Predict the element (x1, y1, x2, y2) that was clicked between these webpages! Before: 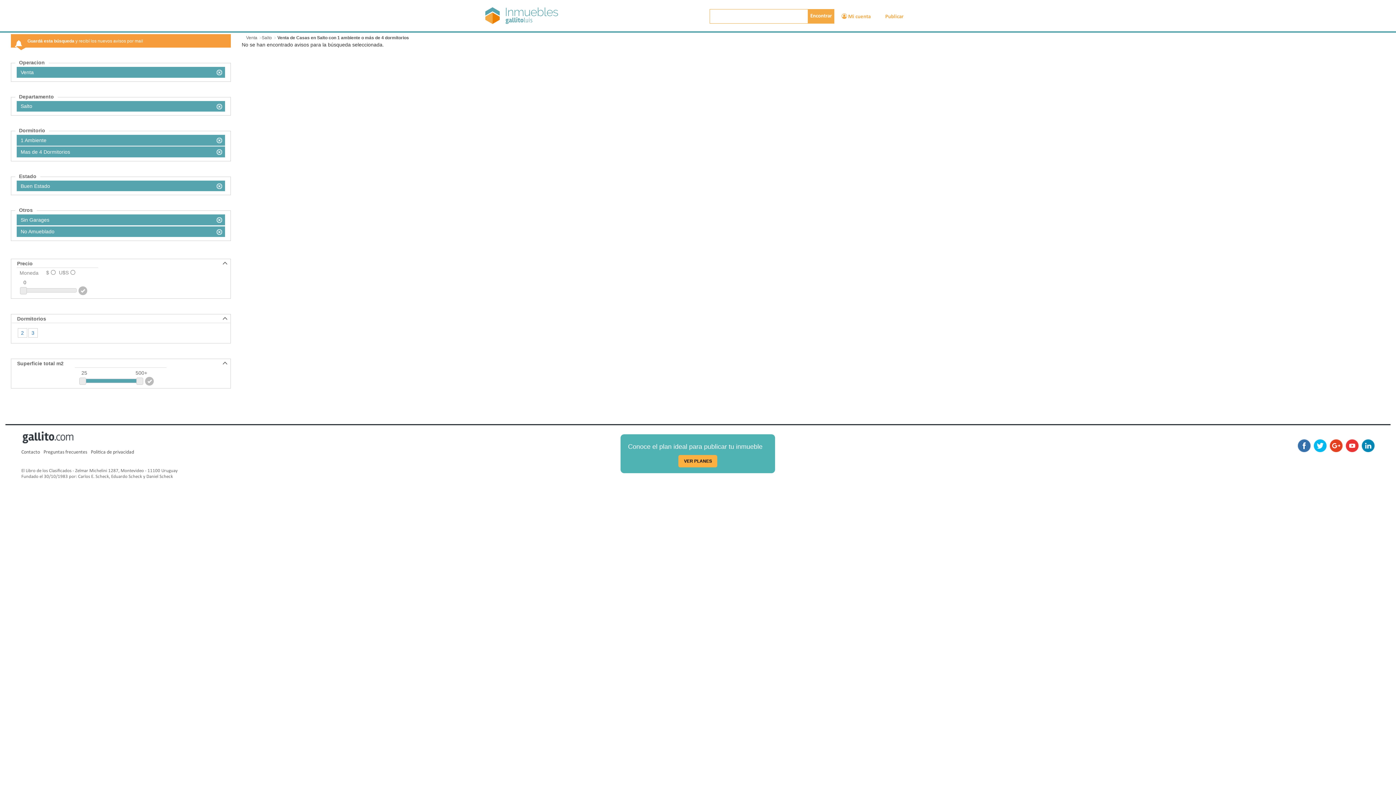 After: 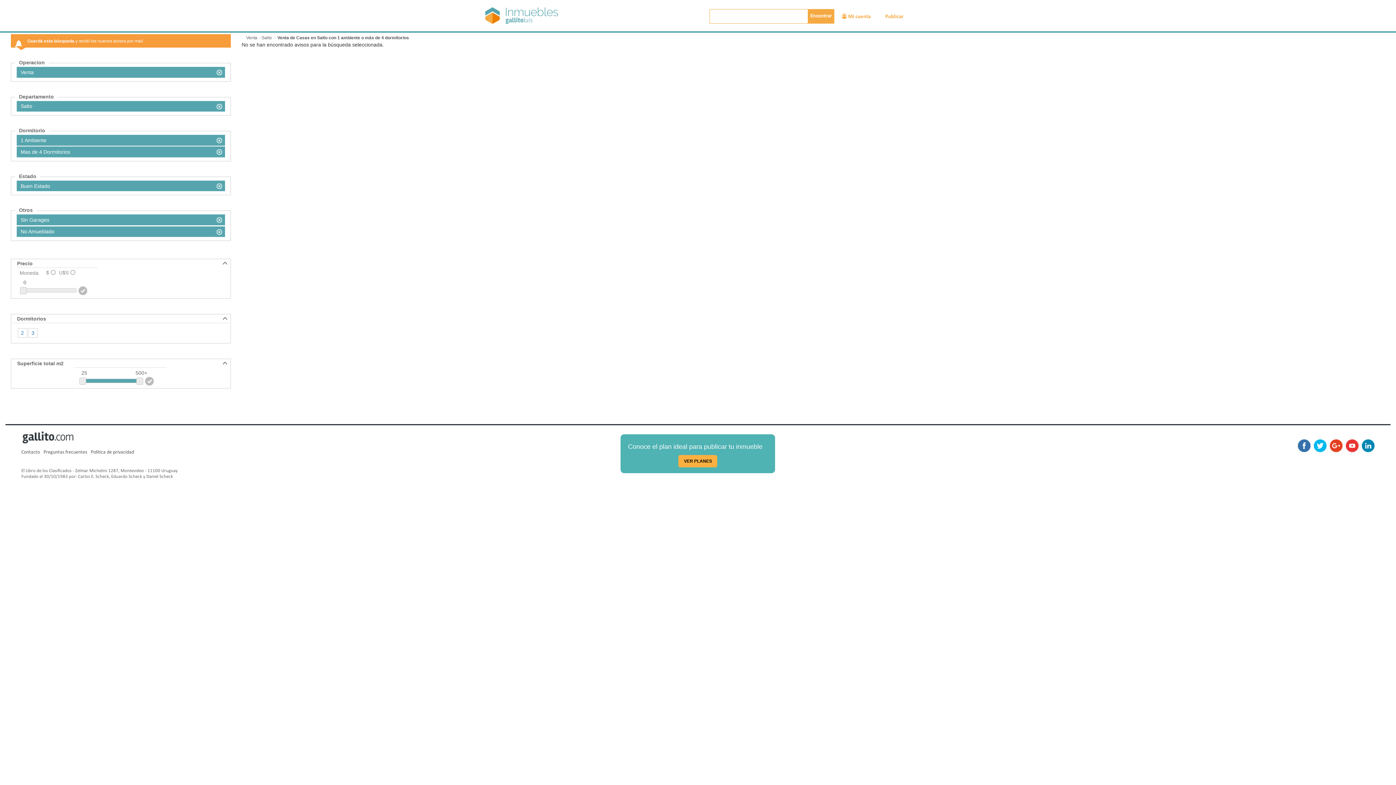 Action: label: Encontrar bbox: (808, 9, 834, 23)